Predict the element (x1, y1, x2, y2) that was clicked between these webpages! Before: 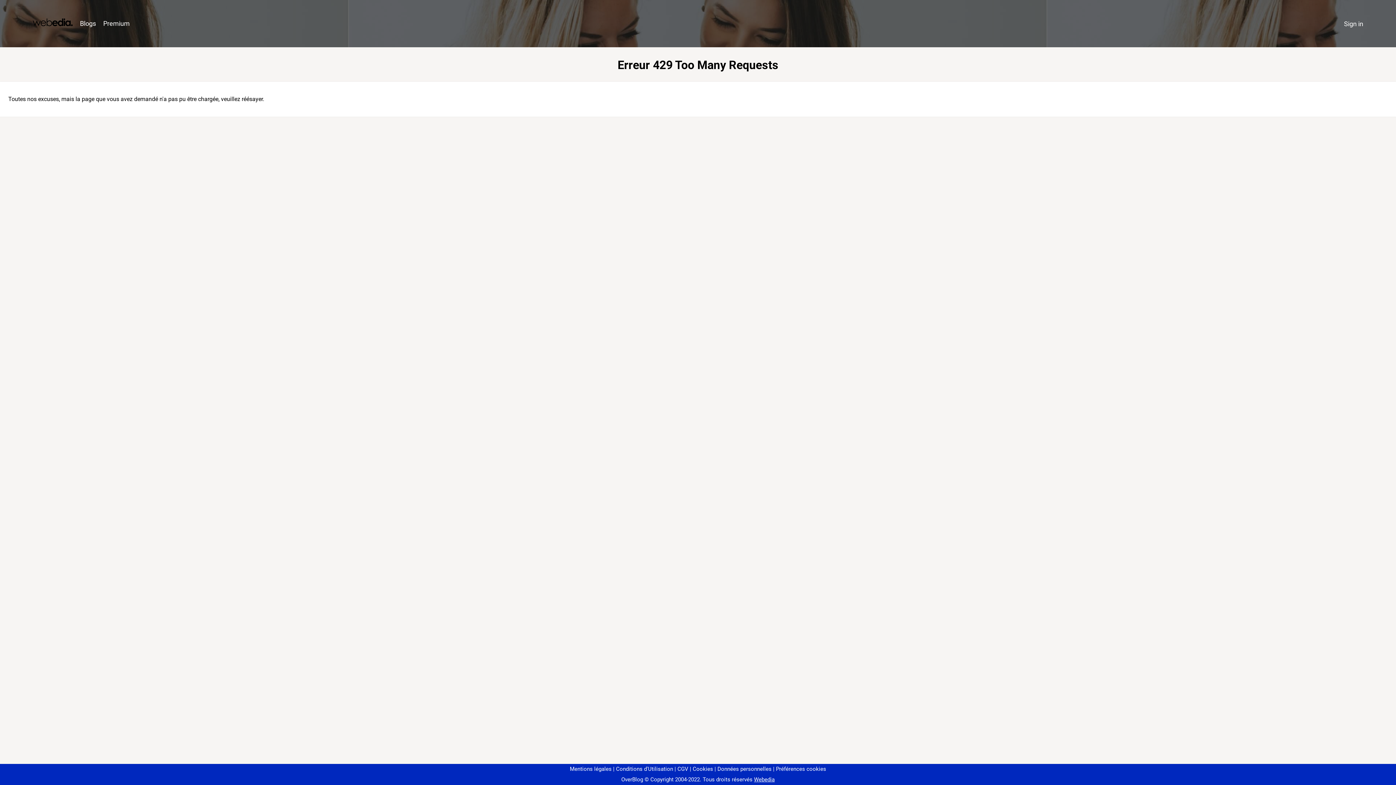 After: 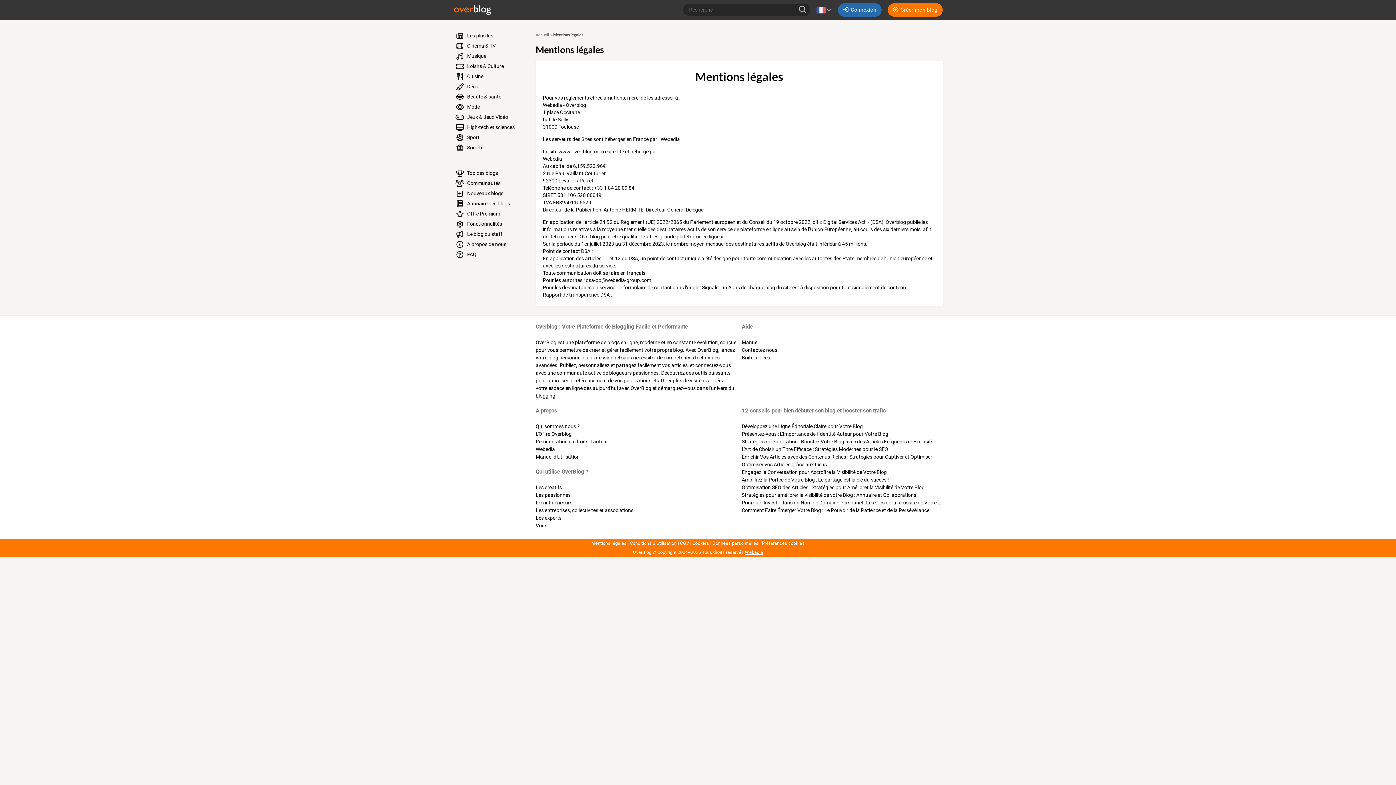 Action: label: Mentions légales bbox: (570, 766, 611, 772)